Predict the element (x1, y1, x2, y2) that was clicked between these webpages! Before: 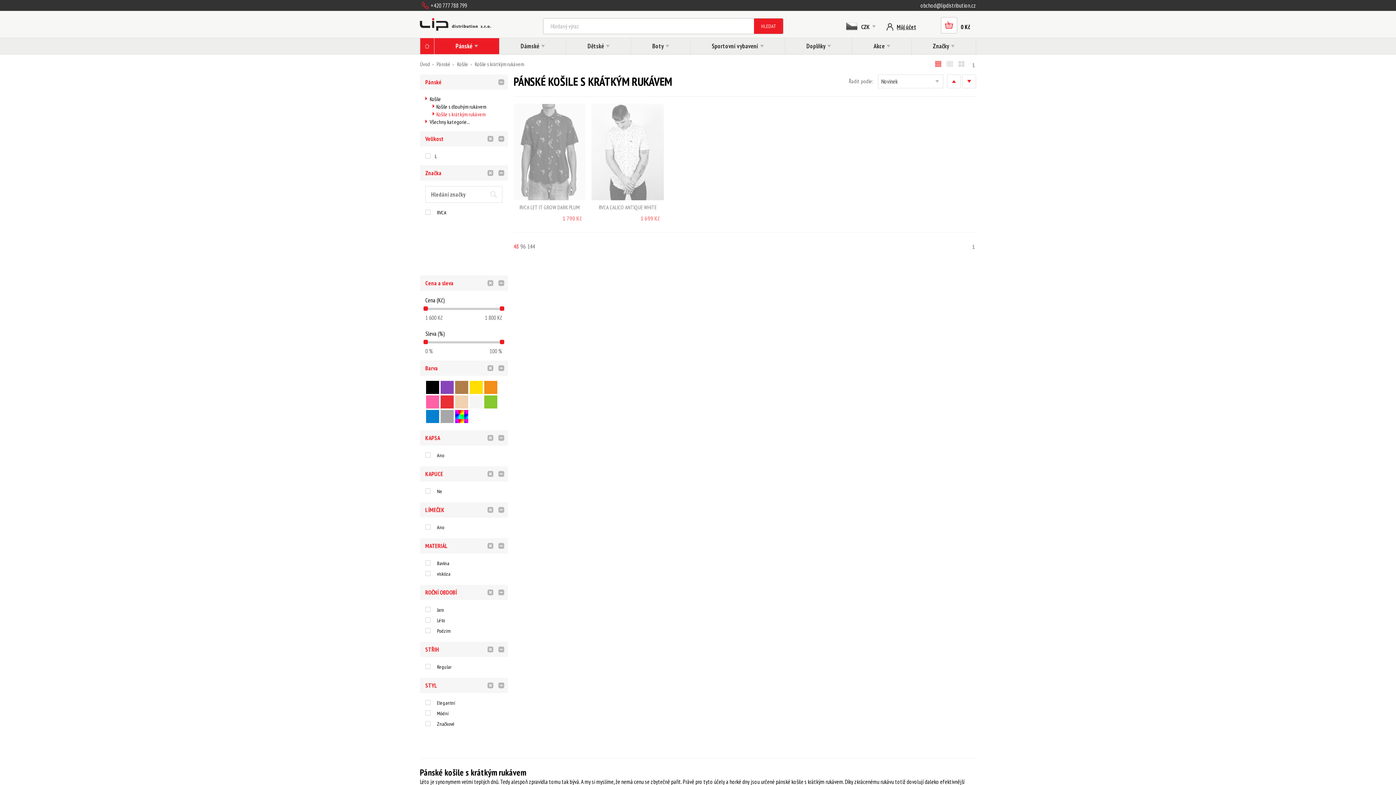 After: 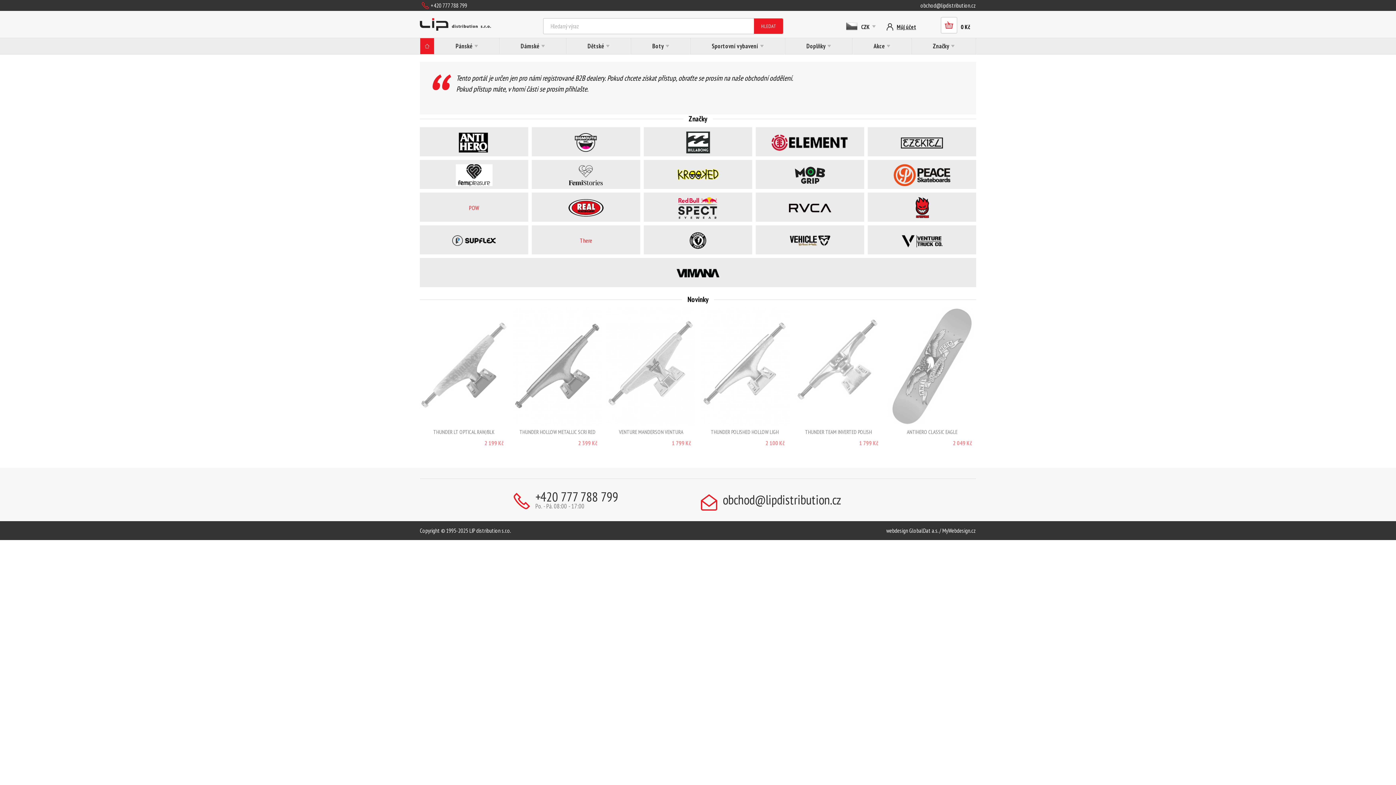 Action: bbox: (420, 18, 537, 30)